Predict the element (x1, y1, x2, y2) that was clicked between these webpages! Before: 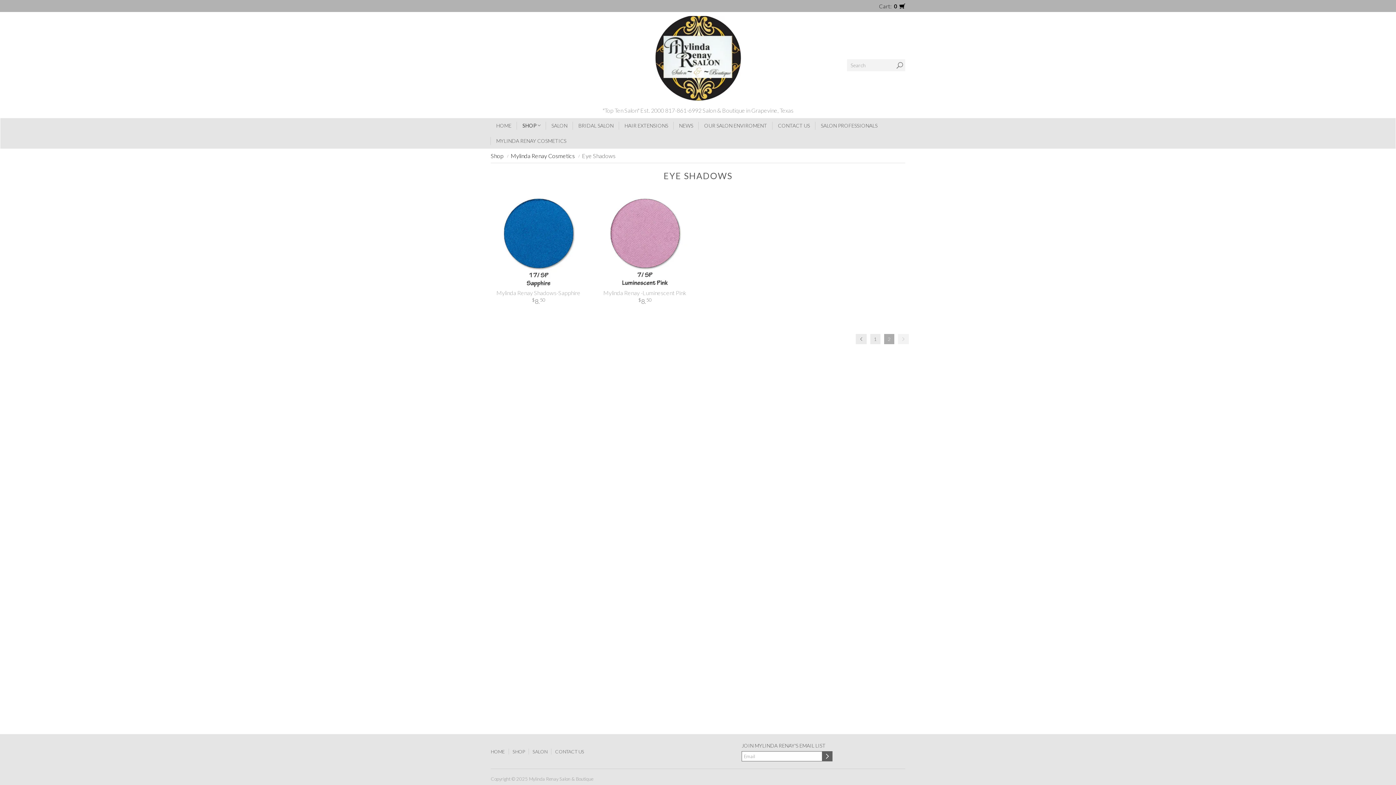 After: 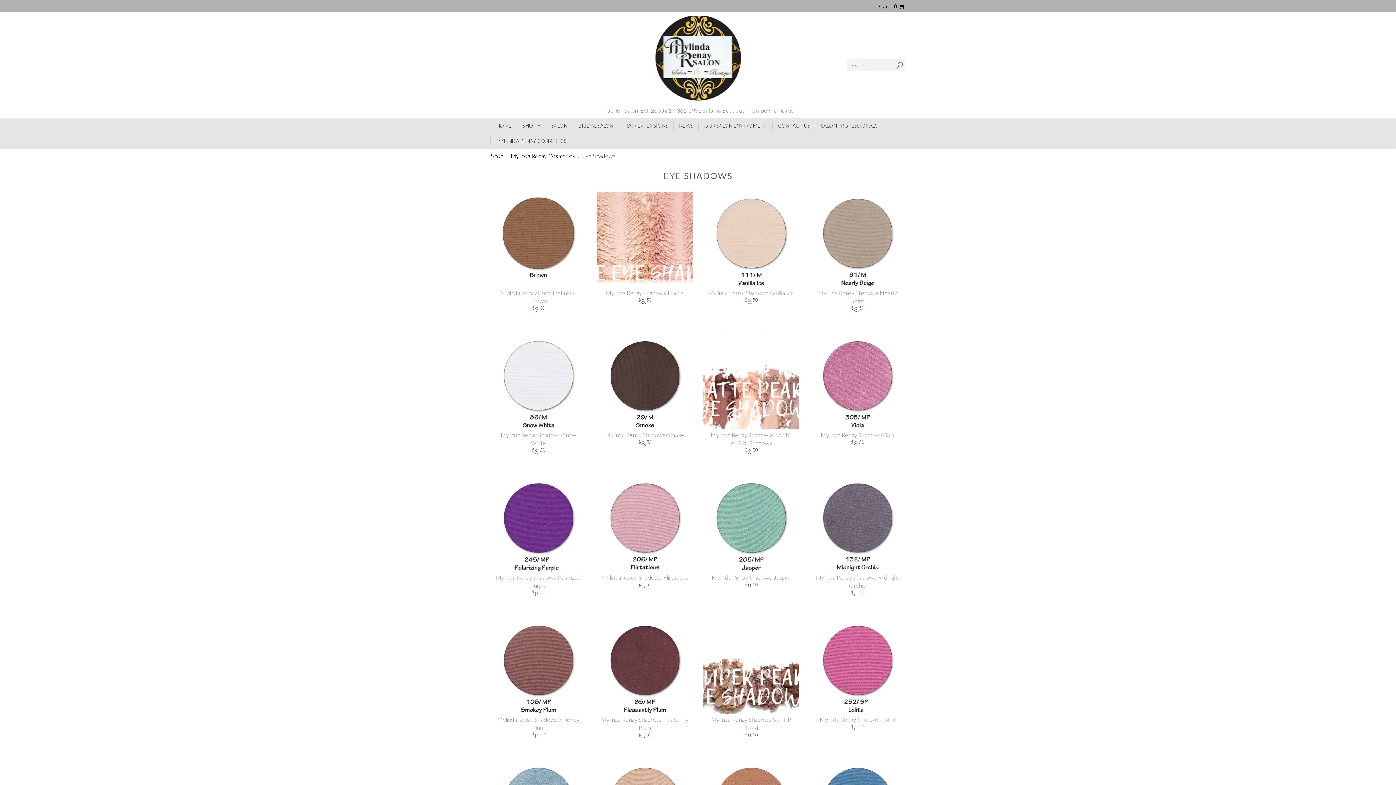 Action: bbox: (870, 334, 880, 344) label: 1